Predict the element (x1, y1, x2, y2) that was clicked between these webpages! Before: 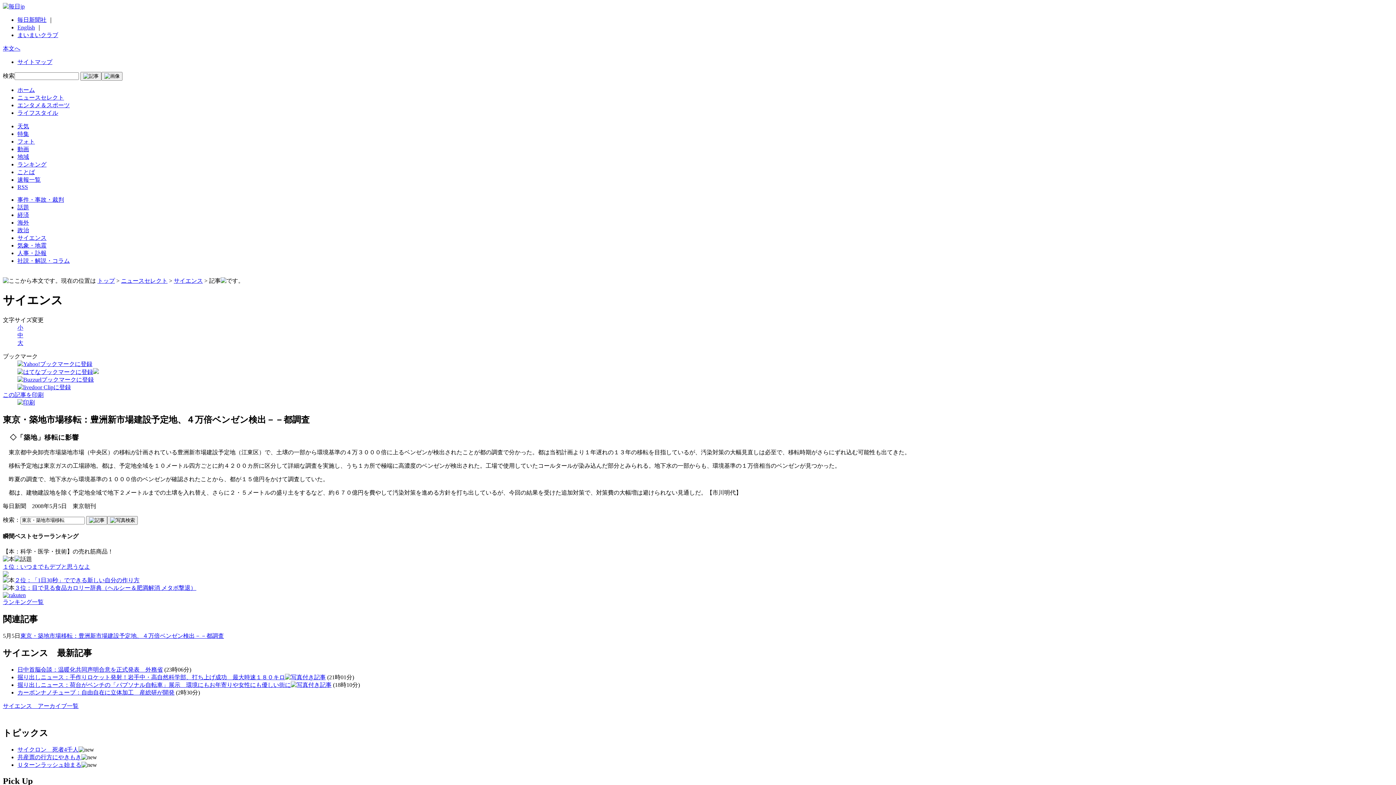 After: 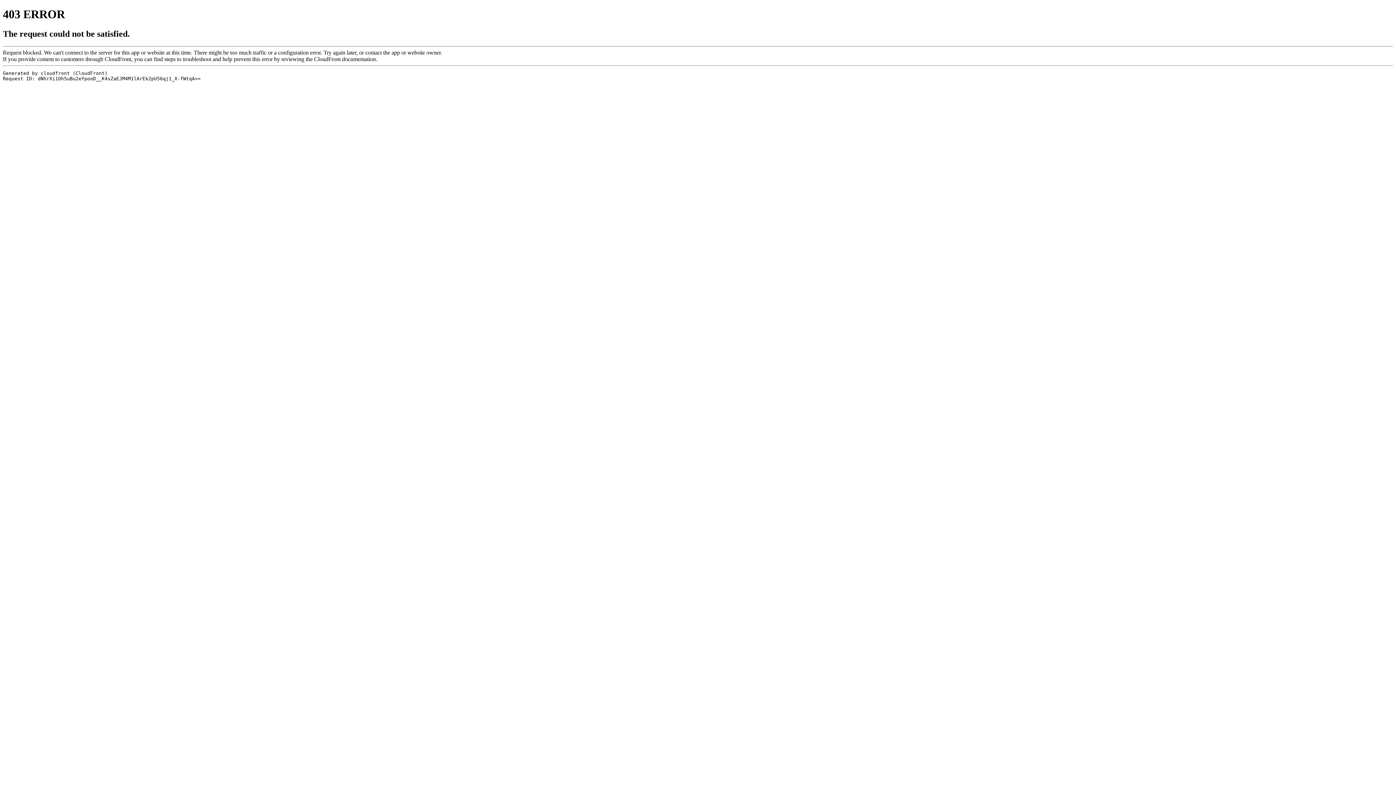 Action: label: 日中首脳会談：温暖化共同声明合意を正式発表　外務省 bbox: (17, 666, 162, 672)